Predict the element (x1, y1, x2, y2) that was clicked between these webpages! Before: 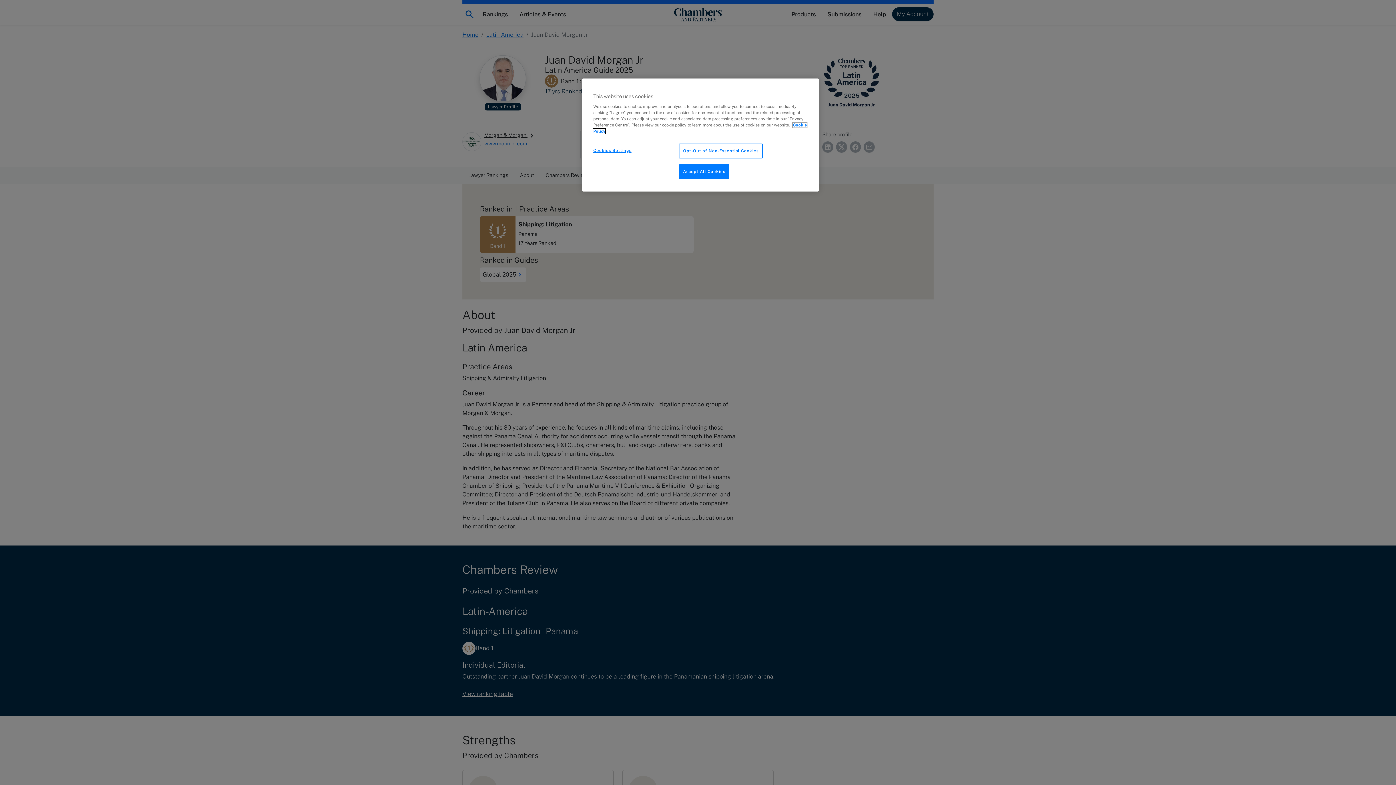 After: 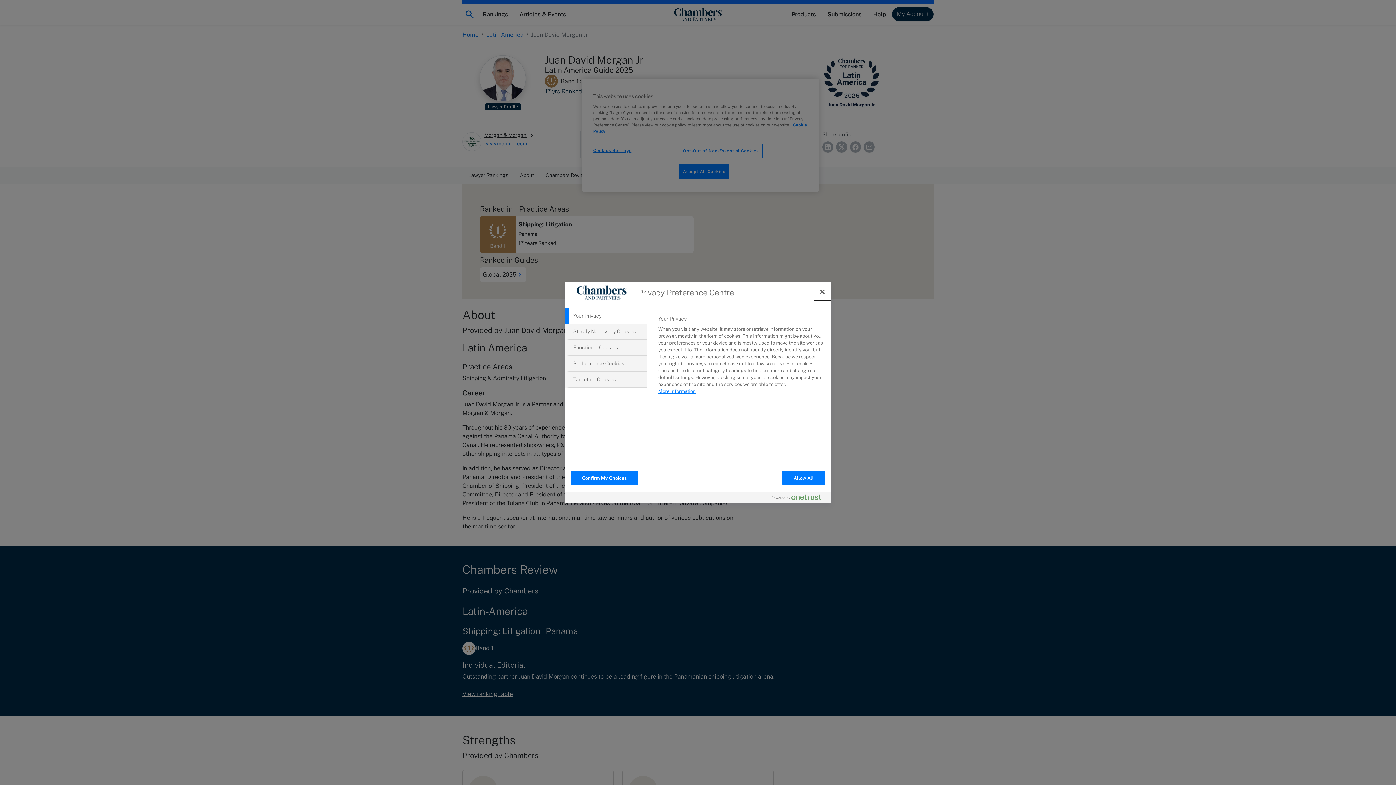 Action: label: Cookies Settings bbox: (593, 143, 642, 157)